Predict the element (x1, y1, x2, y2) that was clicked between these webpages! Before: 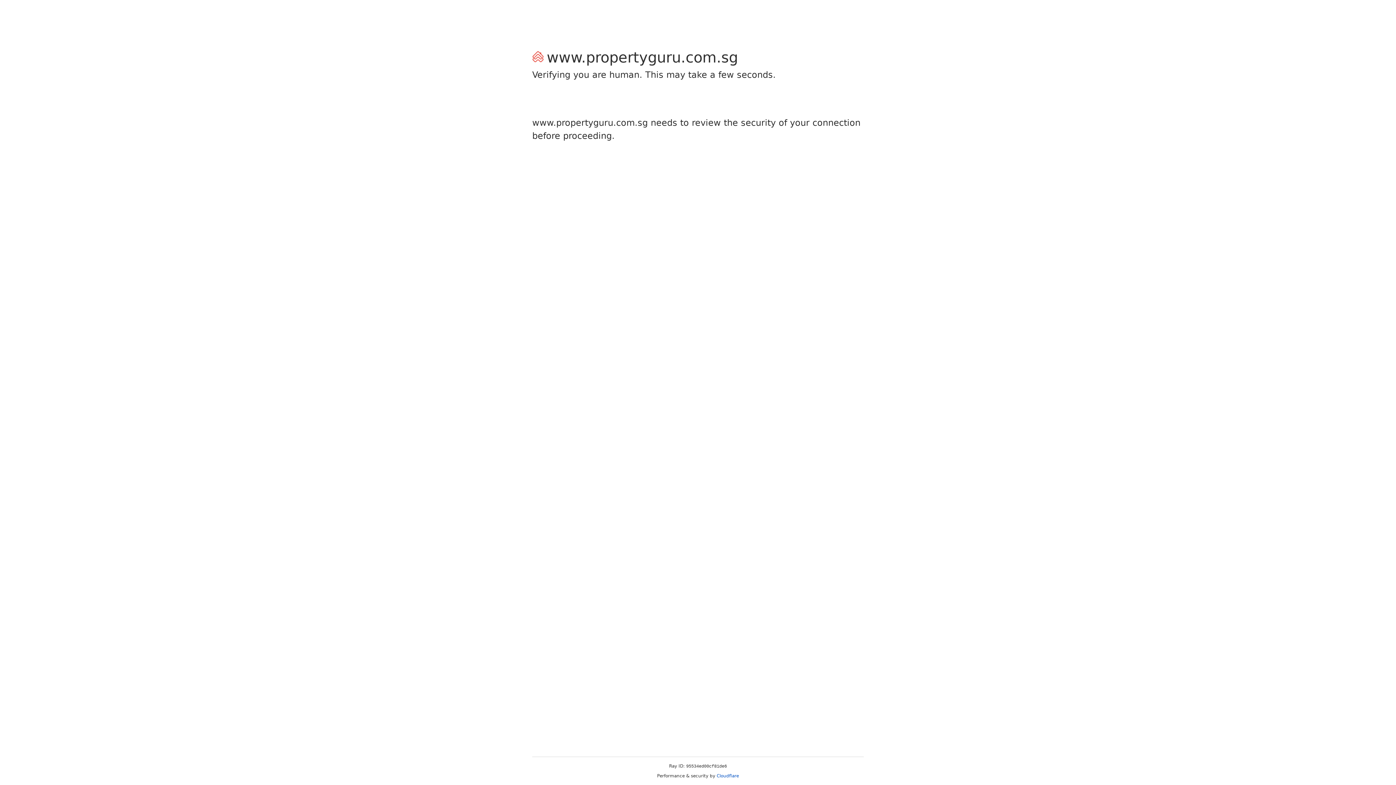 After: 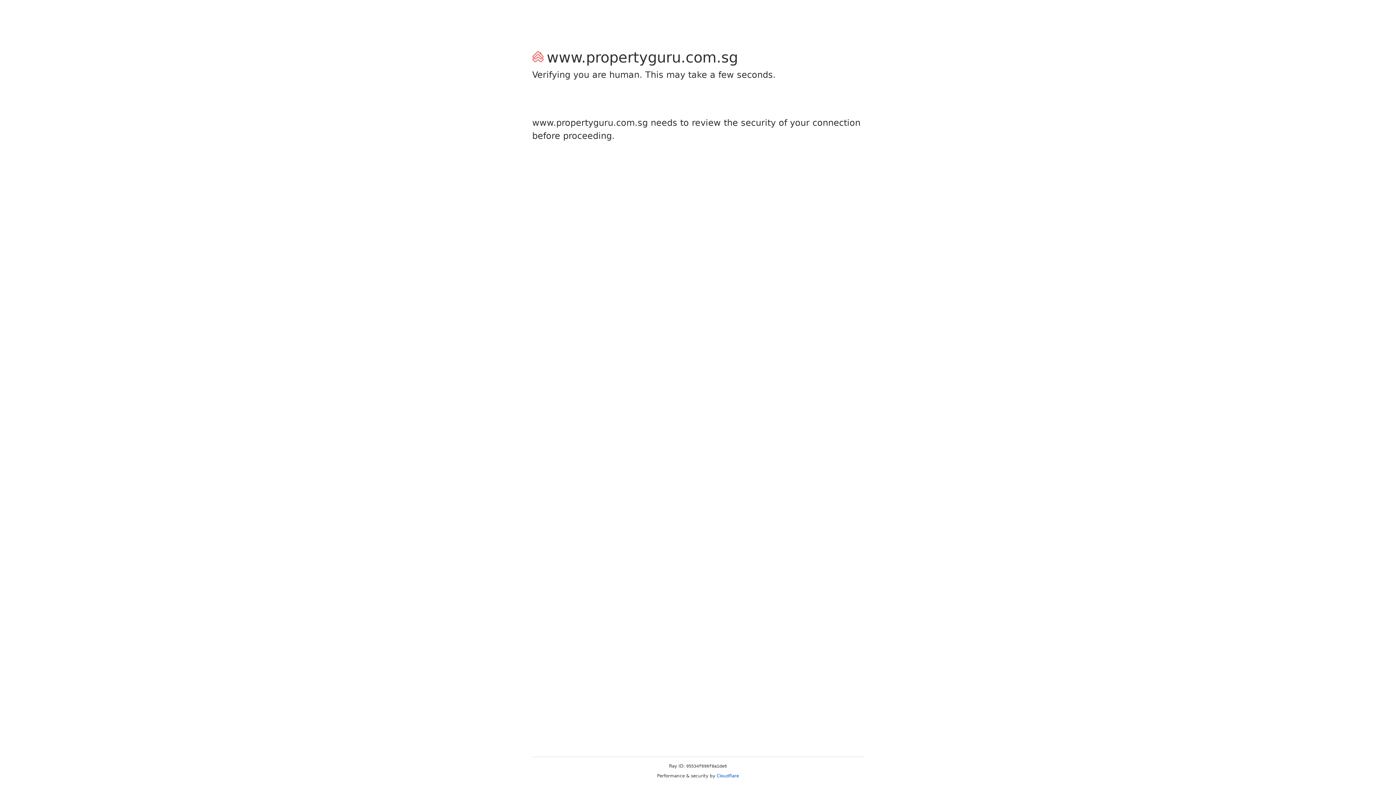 Action: label: Cloudflare bbox: (716, 773, 739, 778)